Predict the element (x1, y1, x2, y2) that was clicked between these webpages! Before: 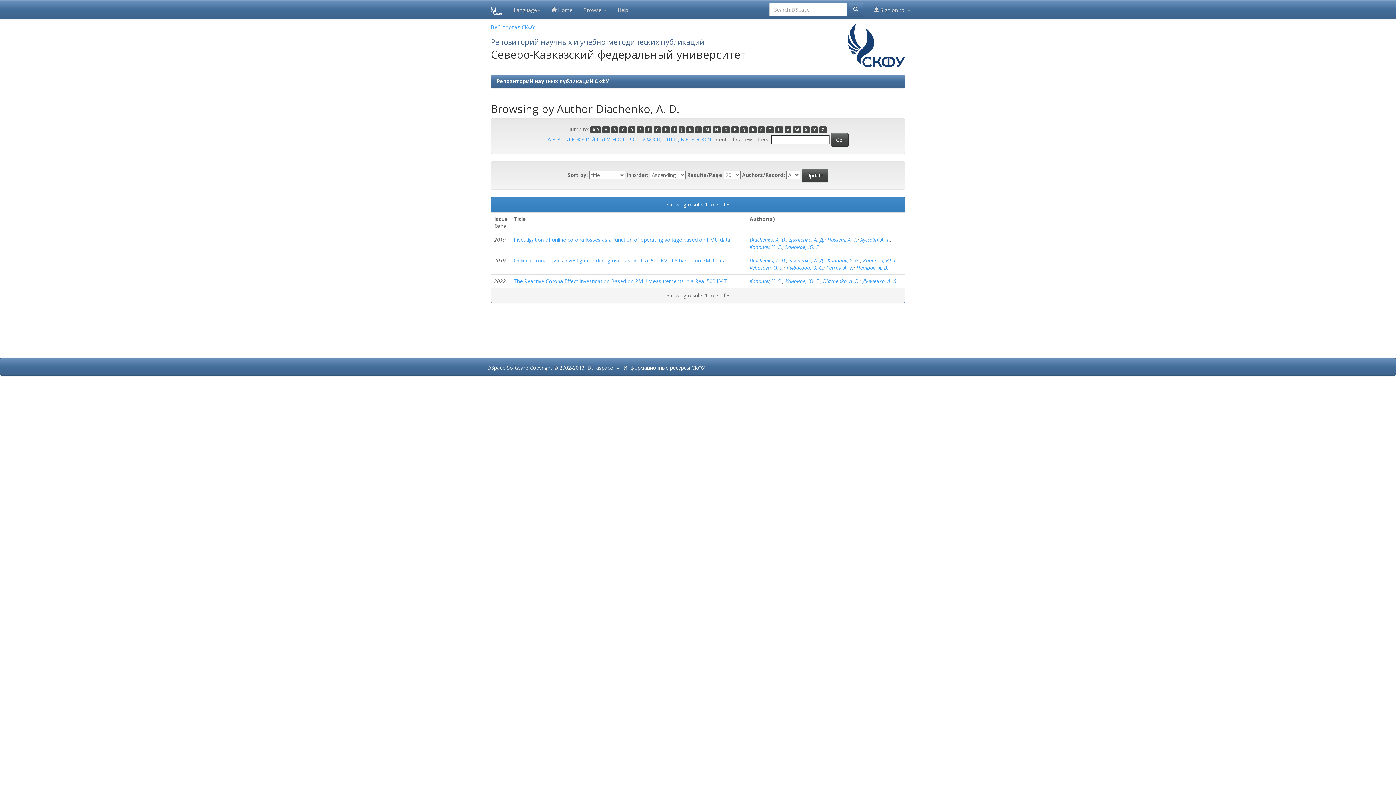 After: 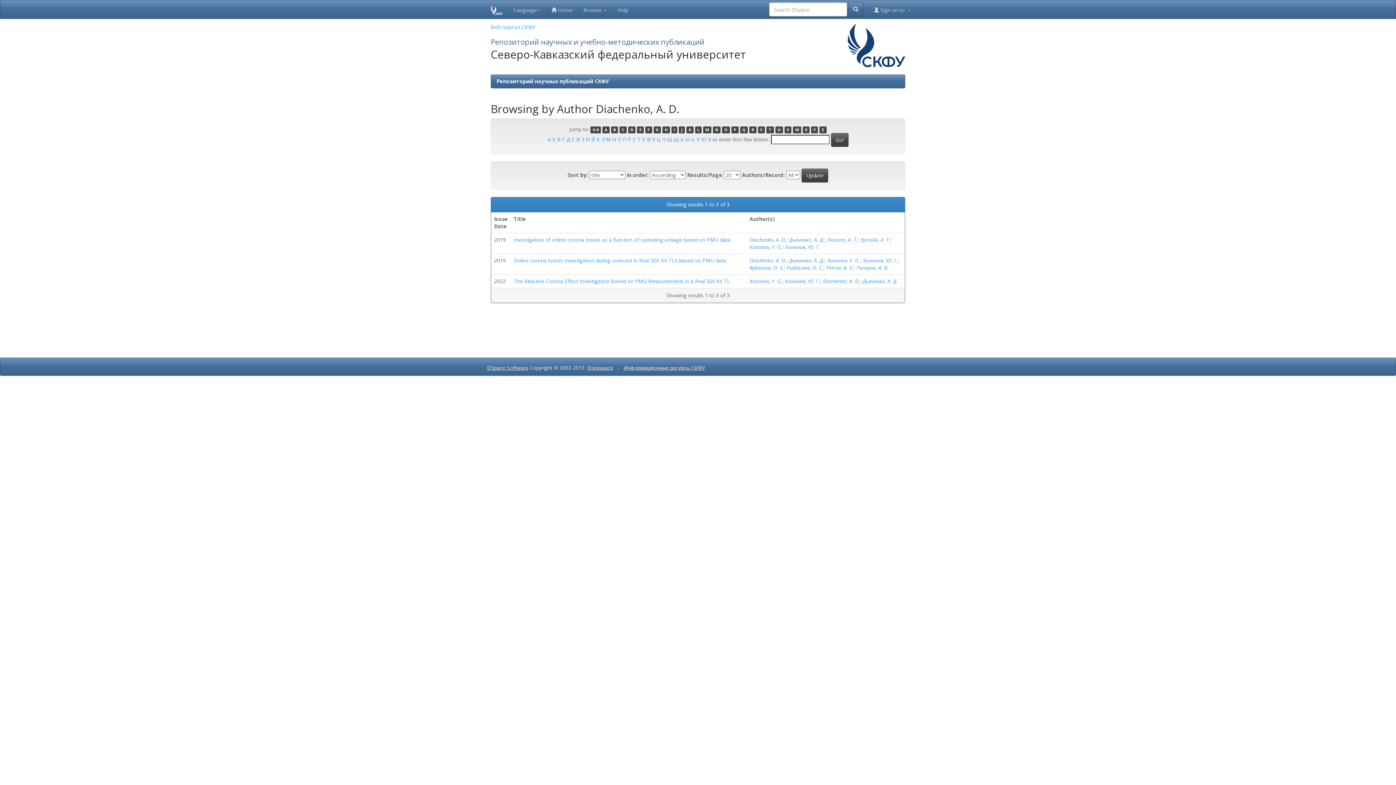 Action: label: G bbox: (653, 126, 661, 133)